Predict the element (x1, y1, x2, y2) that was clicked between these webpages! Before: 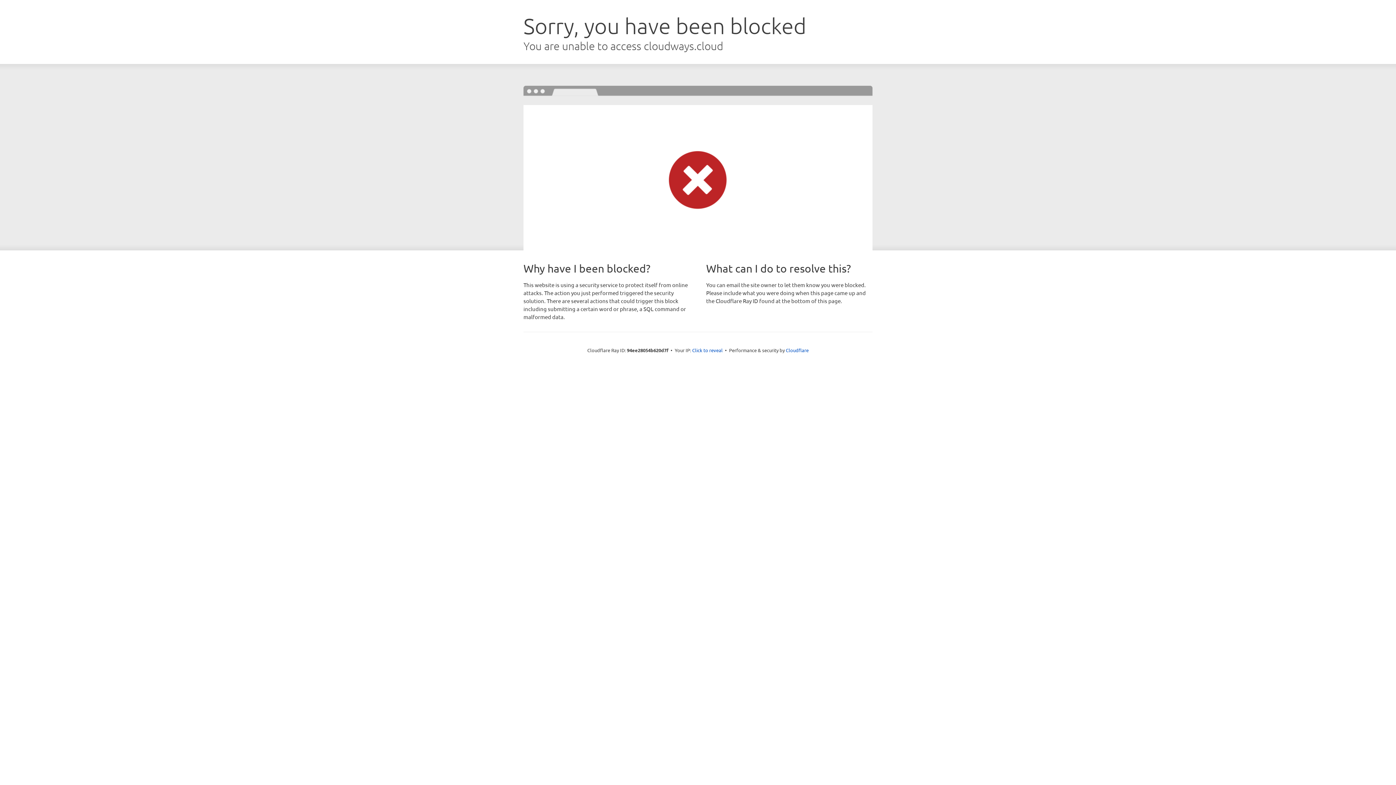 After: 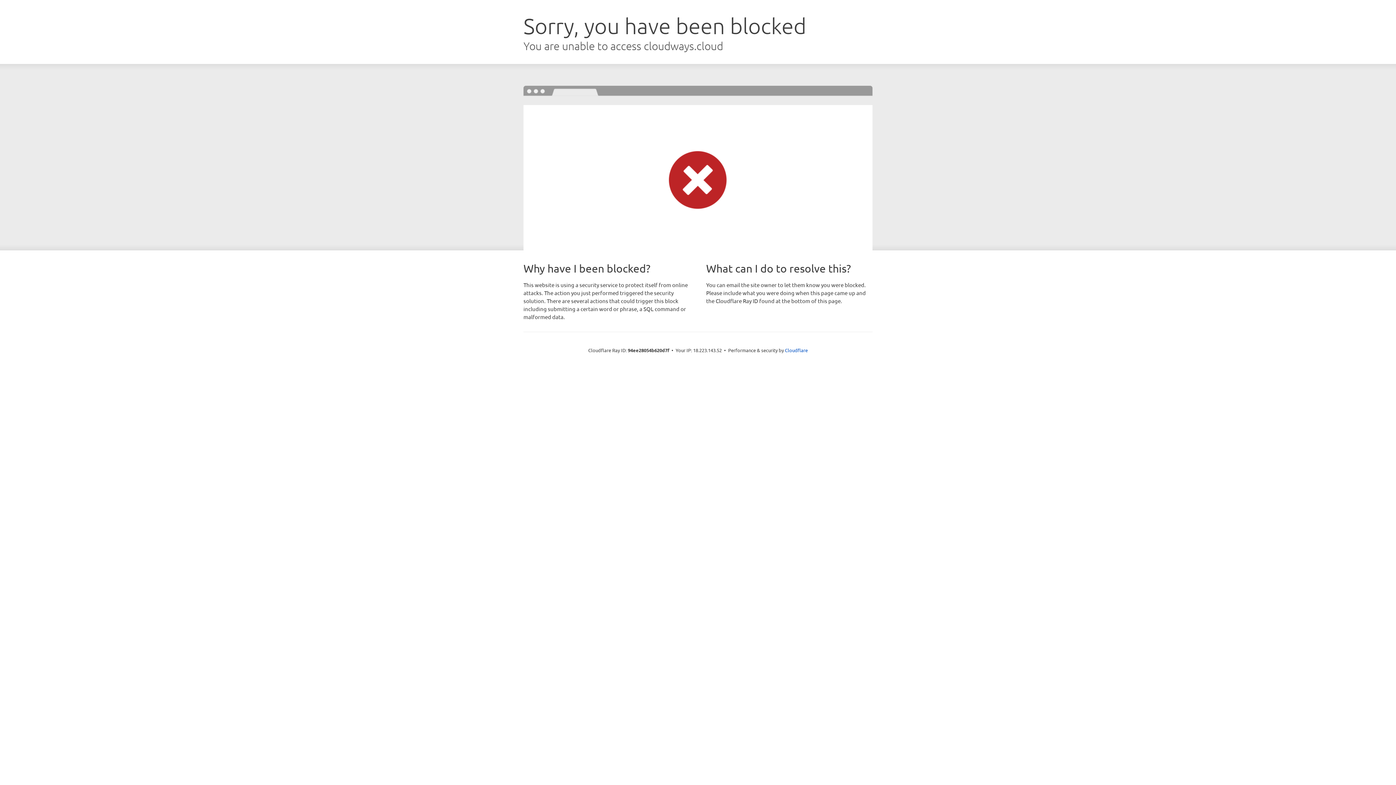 Action: label: Click to reveal bbox: (692, 346, 722, 353)